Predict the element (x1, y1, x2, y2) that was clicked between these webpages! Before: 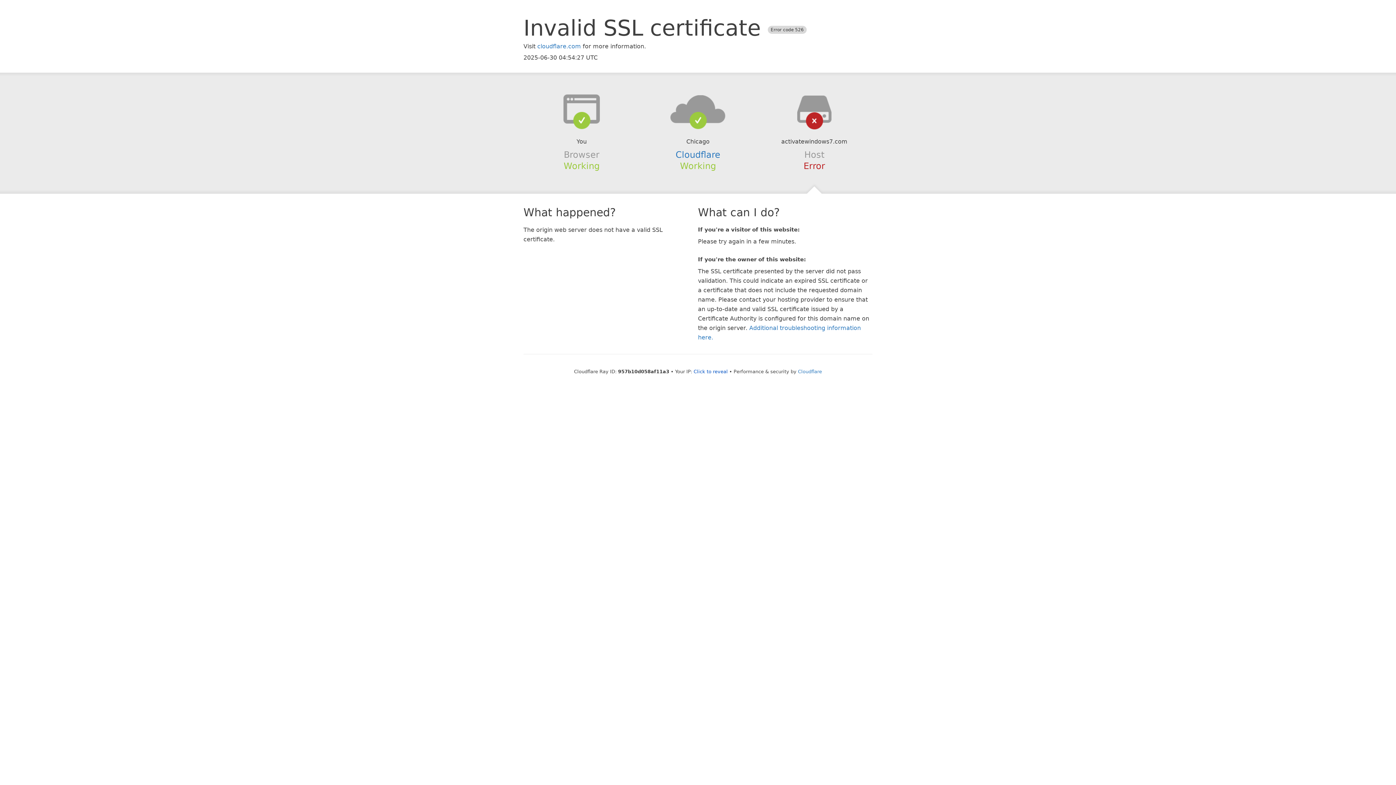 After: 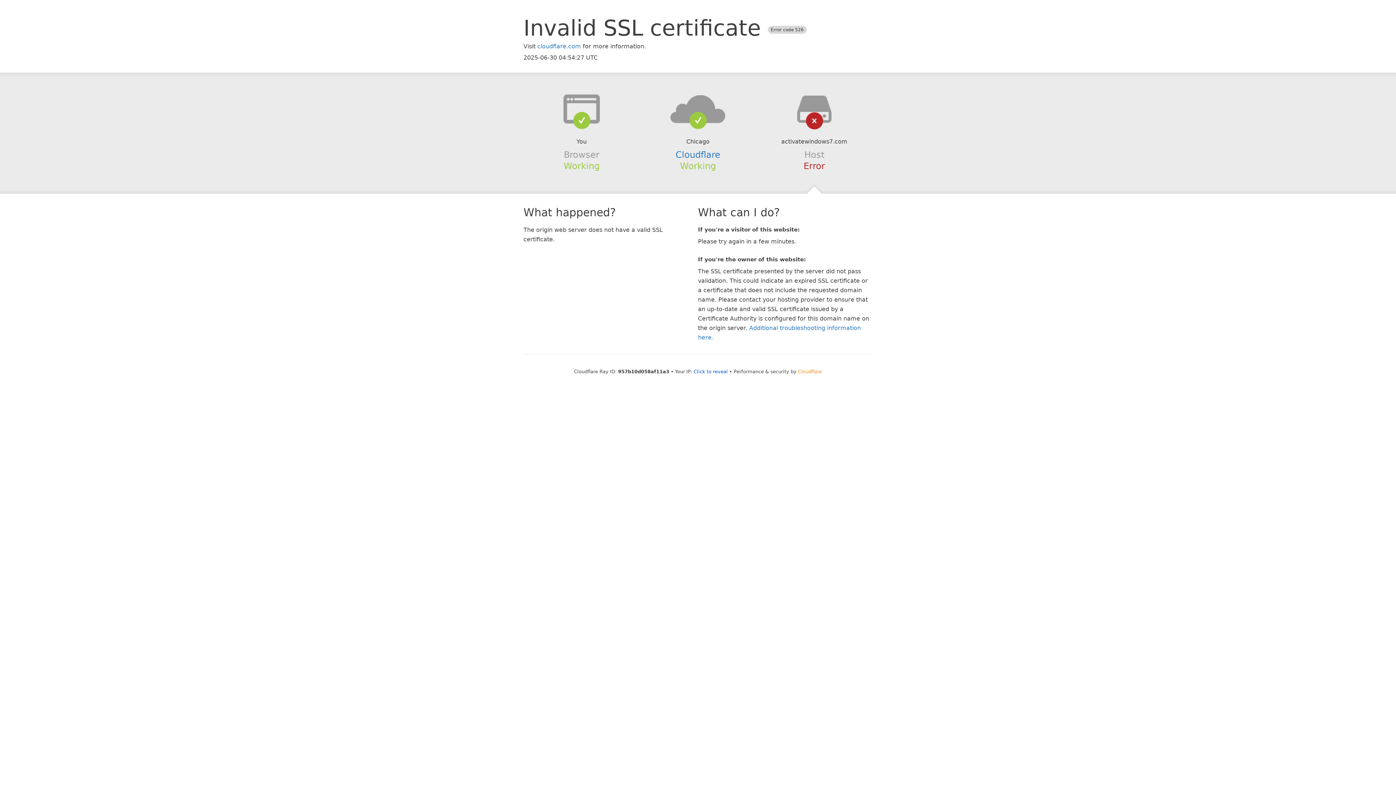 Action: bbox: (798, 368, 822, 374) label: Cloudflare